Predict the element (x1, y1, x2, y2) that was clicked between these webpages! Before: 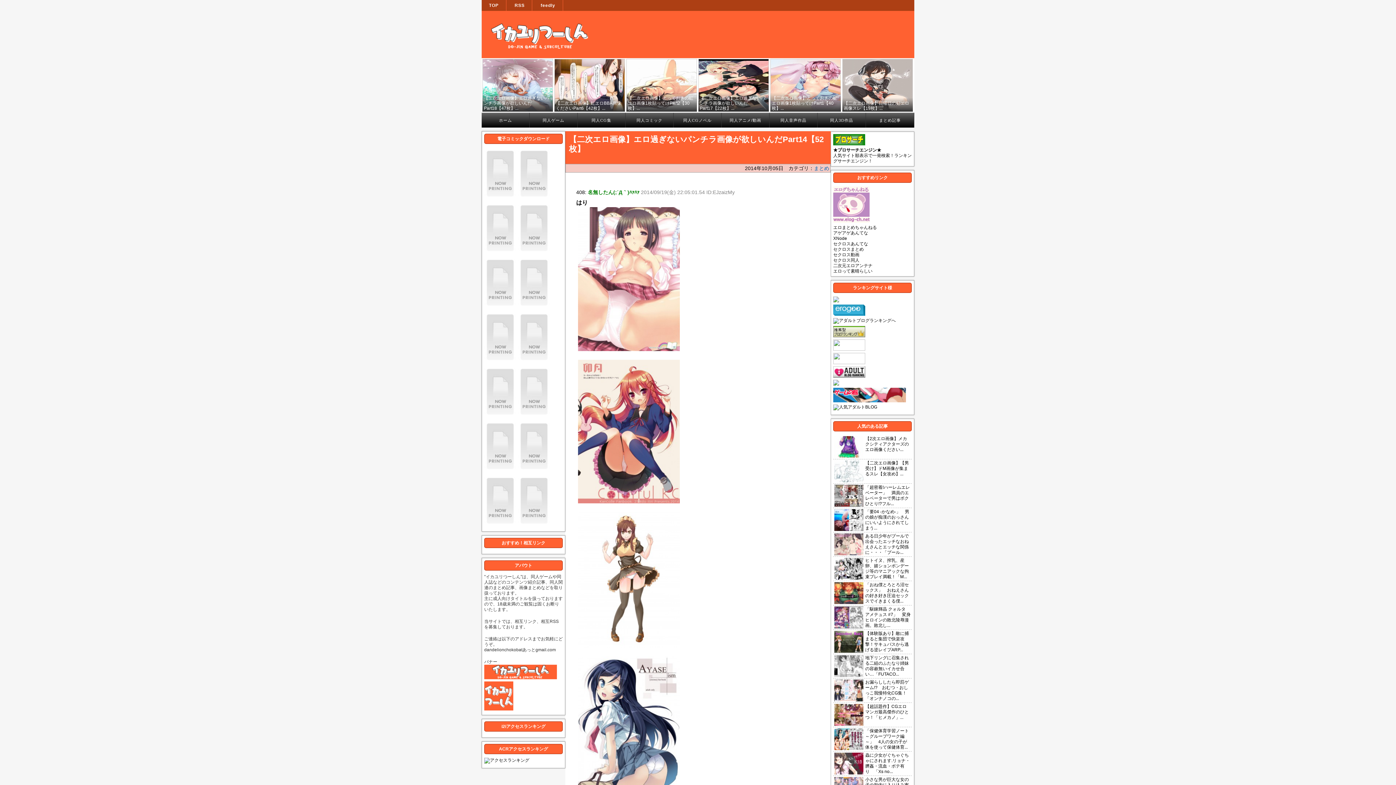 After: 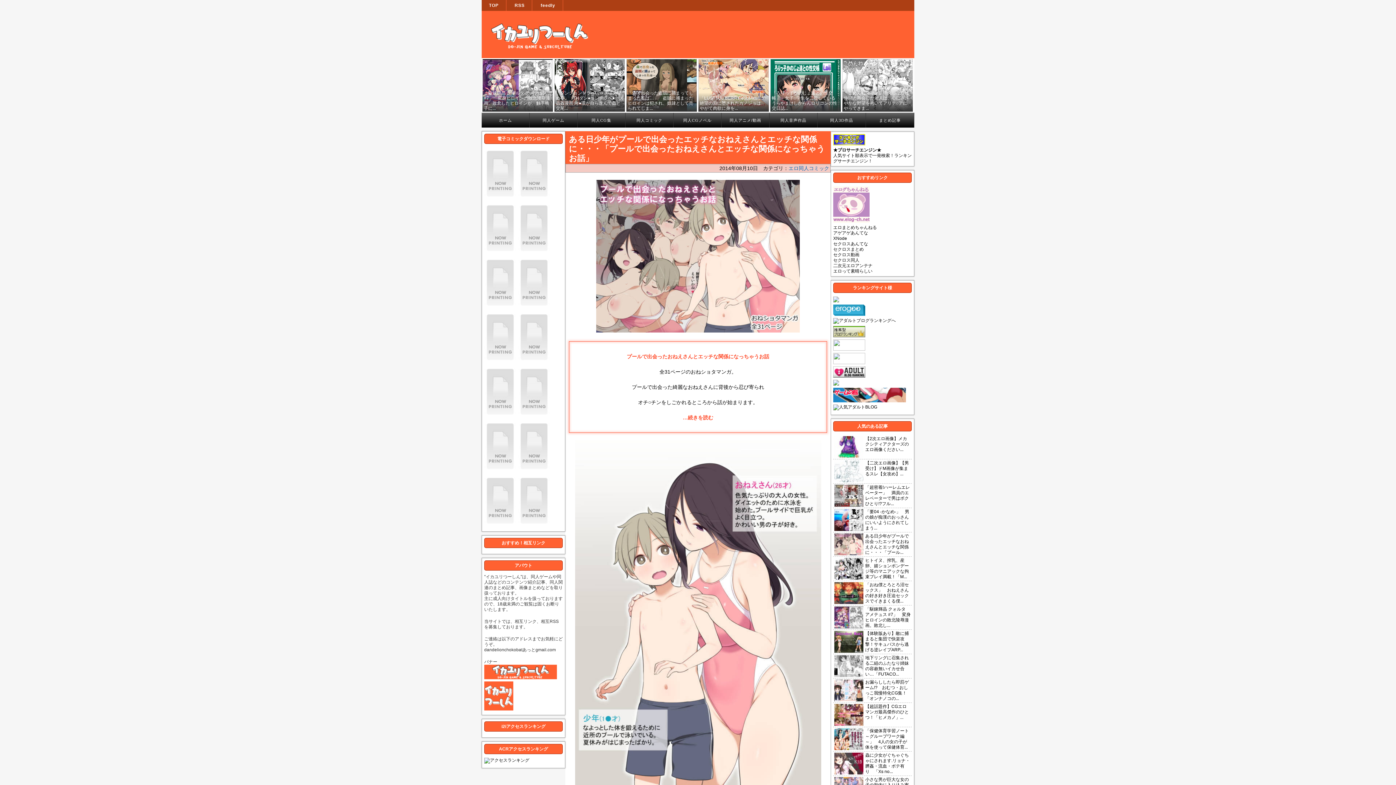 Action: bbox: (865, 533, 909, 555) label: ある日少年がプールで出会ったエッチなおねえさんとエッチな関係に・・・「プール...